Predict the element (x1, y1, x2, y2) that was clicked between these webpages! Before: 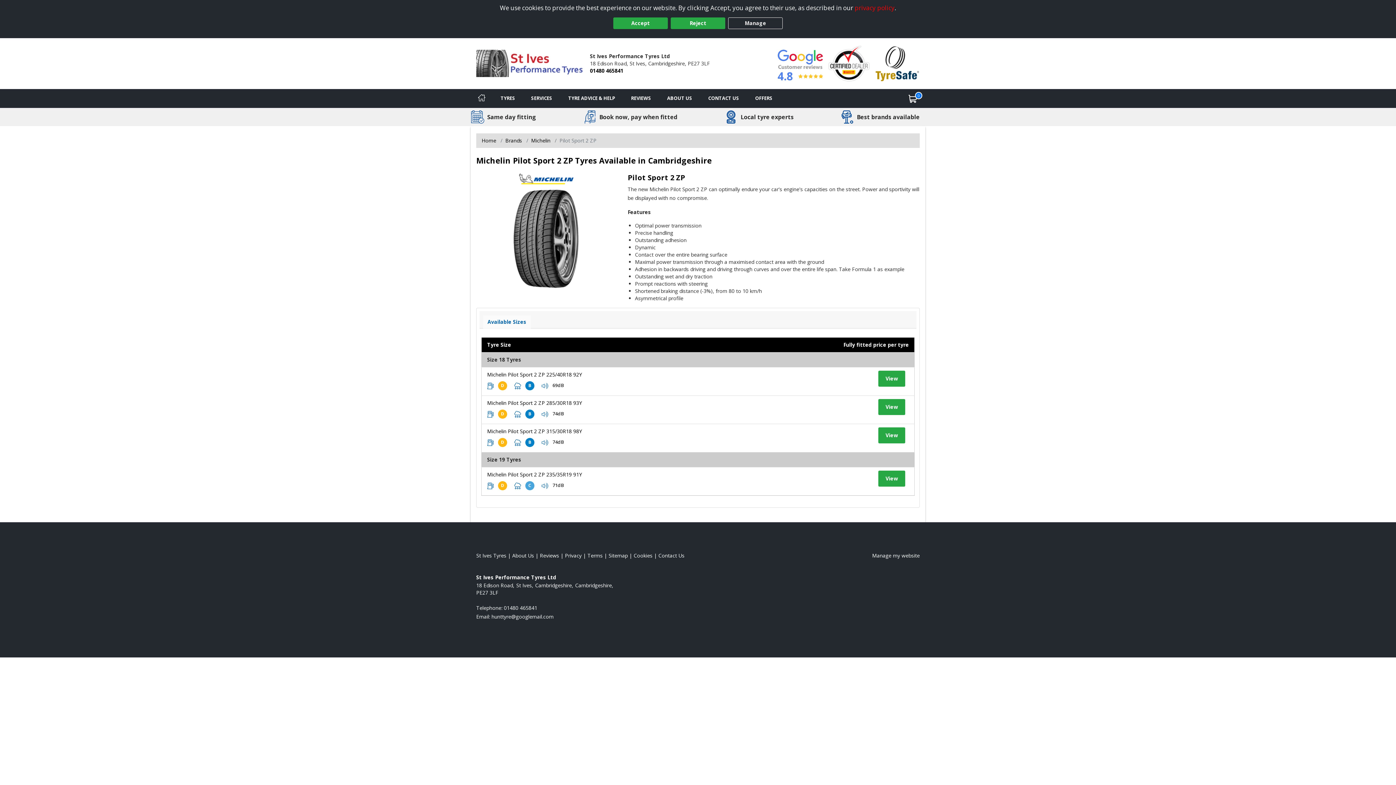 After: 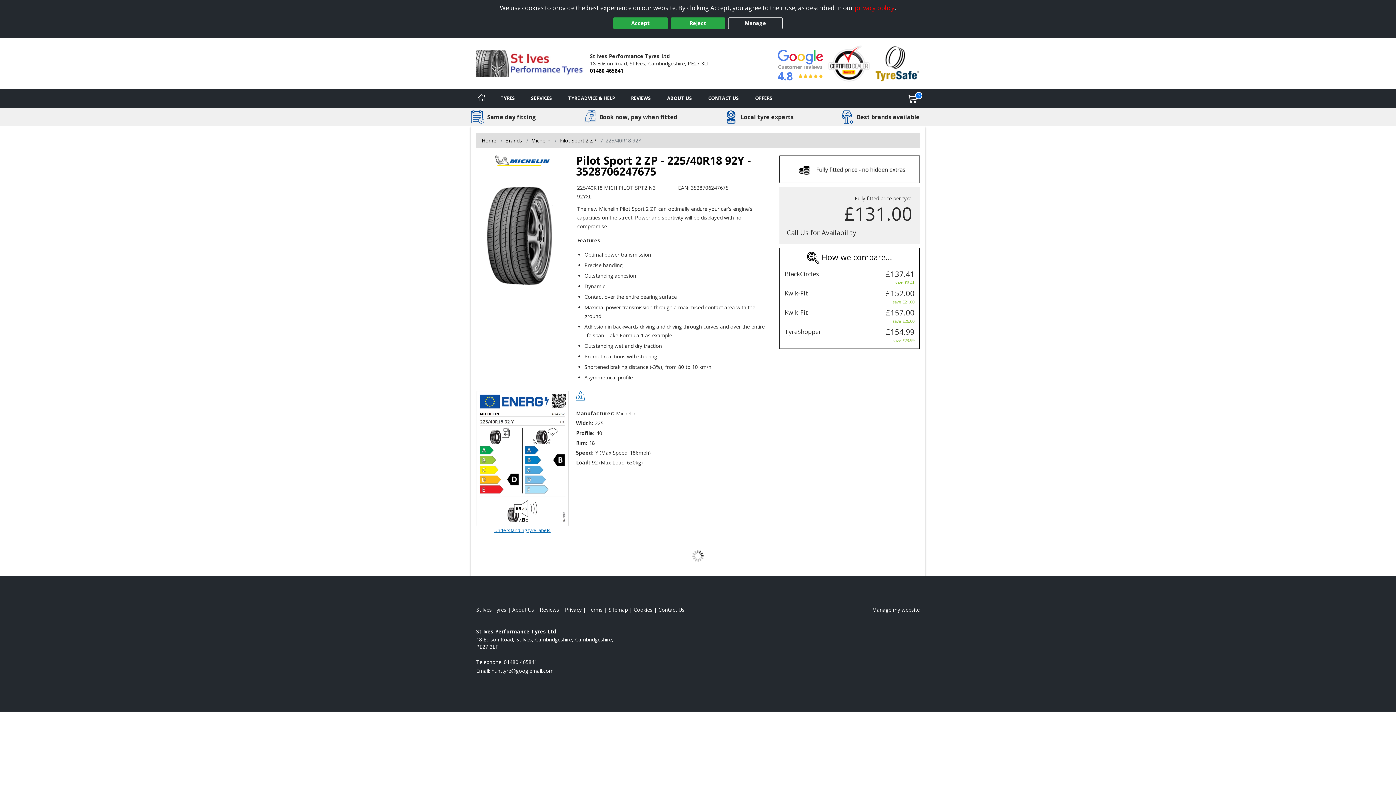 Action: bbox: (487, 371, 582, 378) label: View tyre details